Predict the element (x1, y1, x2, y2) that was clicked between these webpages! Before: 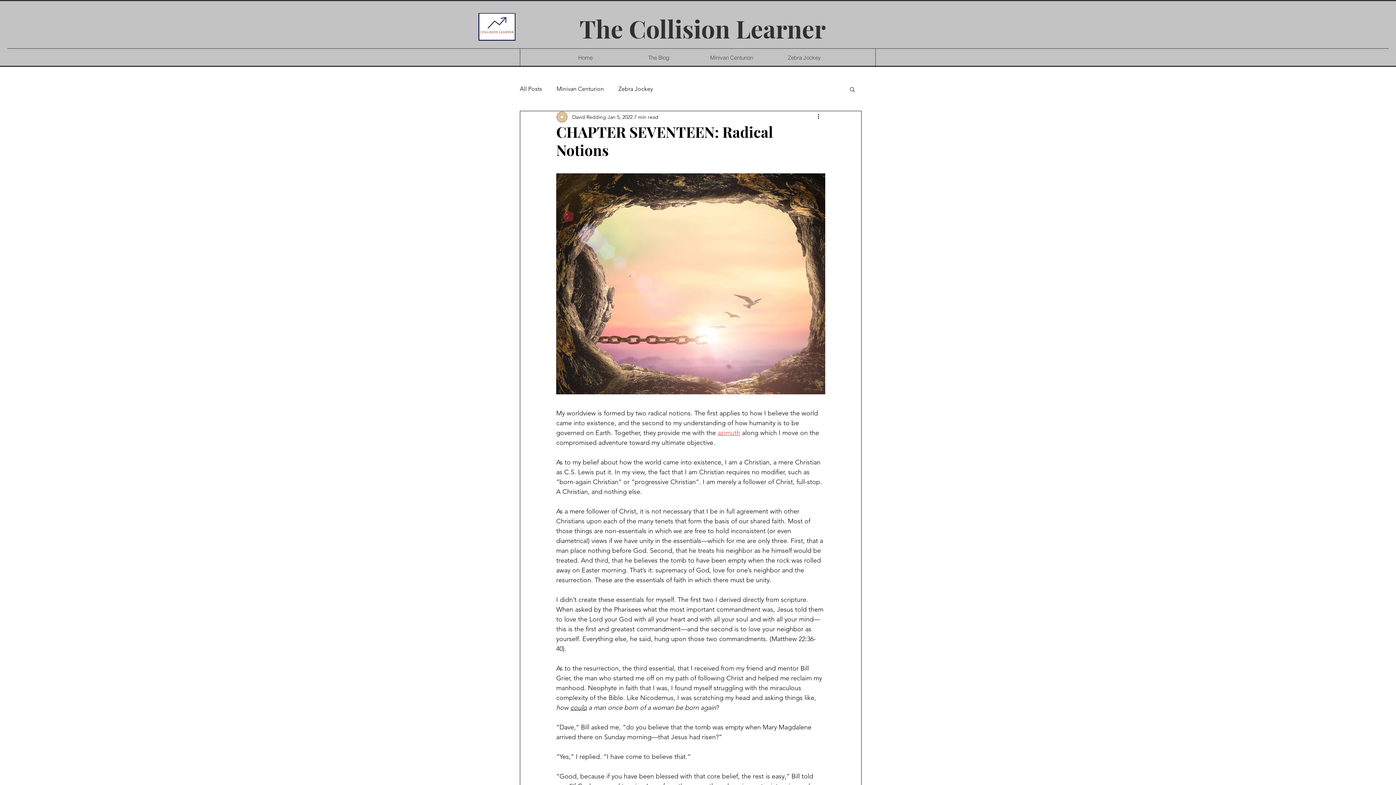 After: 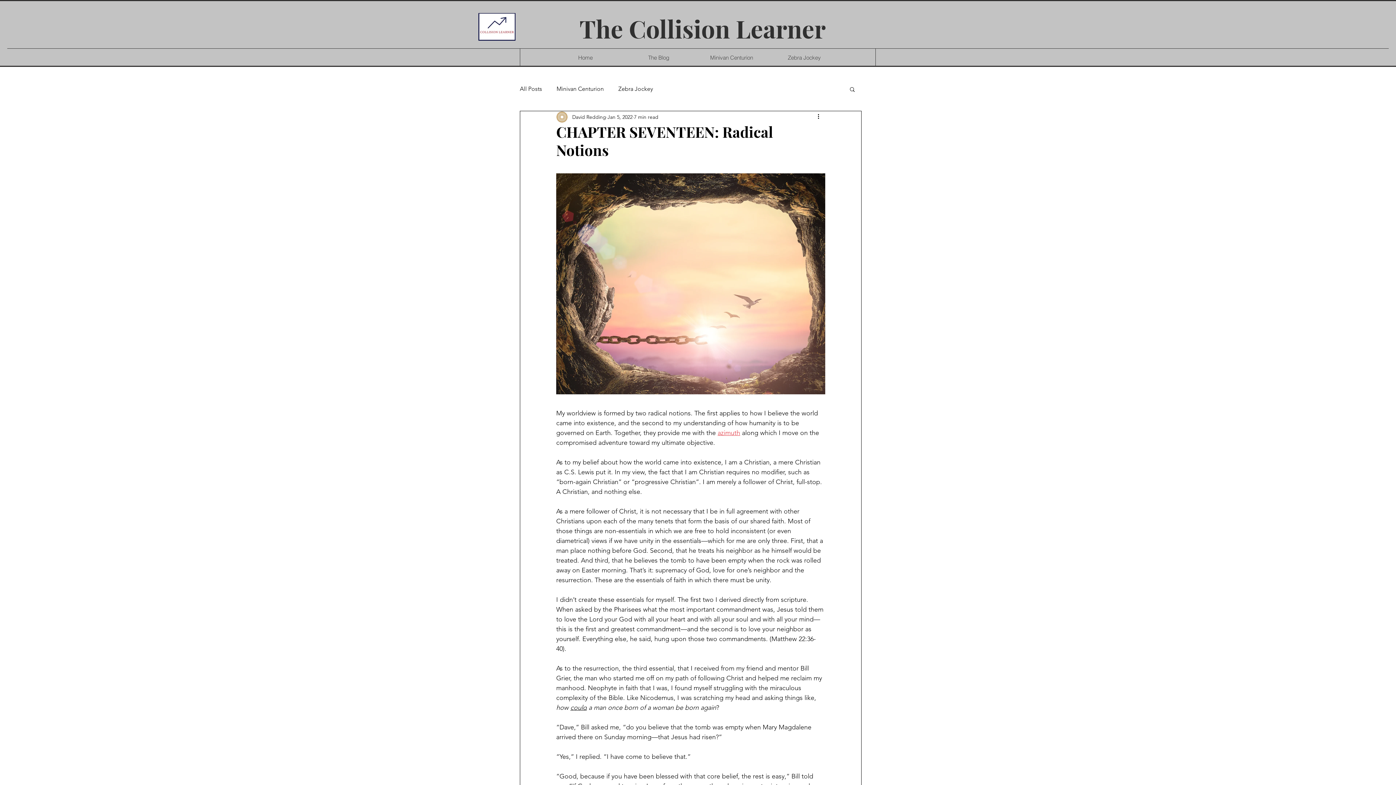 Action: bbox: (849, 86, 856, 92) label: Search